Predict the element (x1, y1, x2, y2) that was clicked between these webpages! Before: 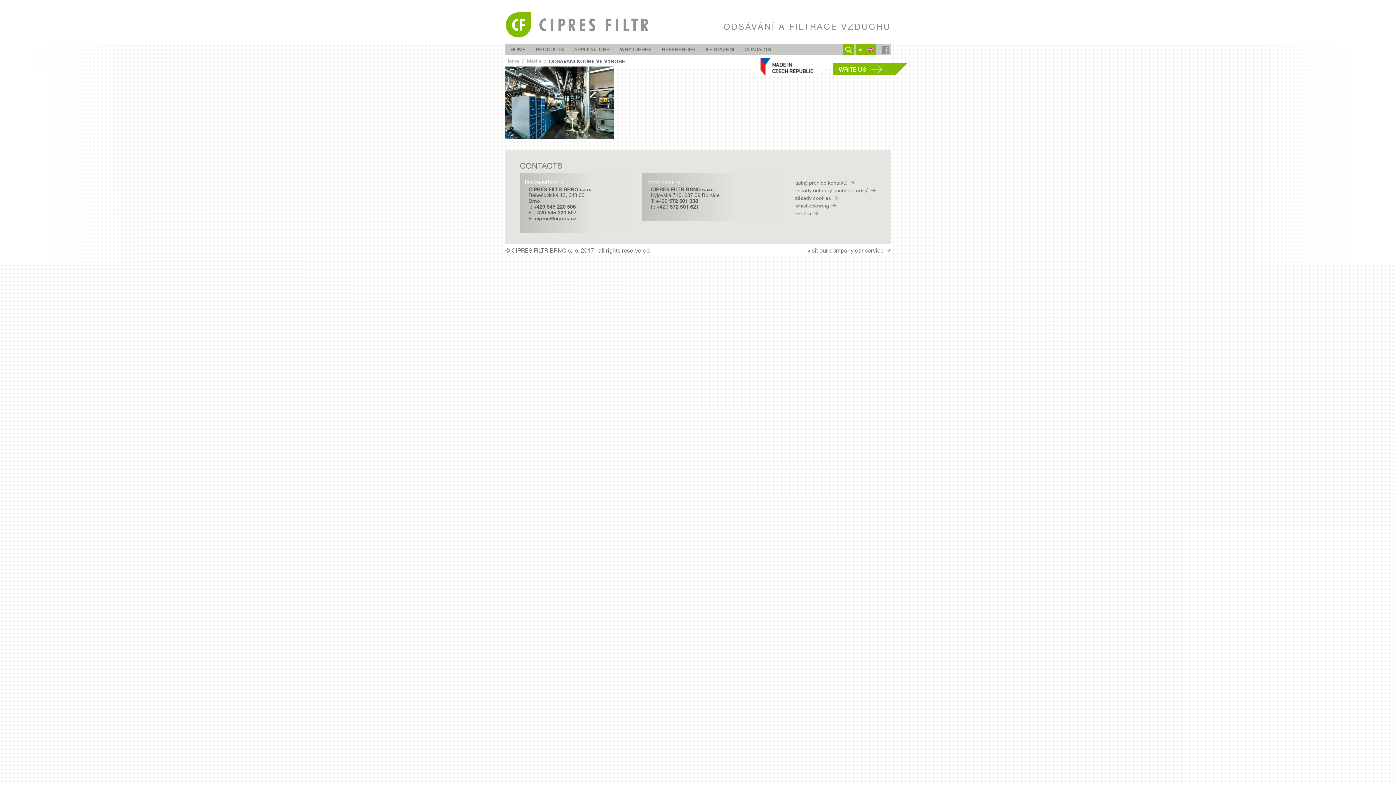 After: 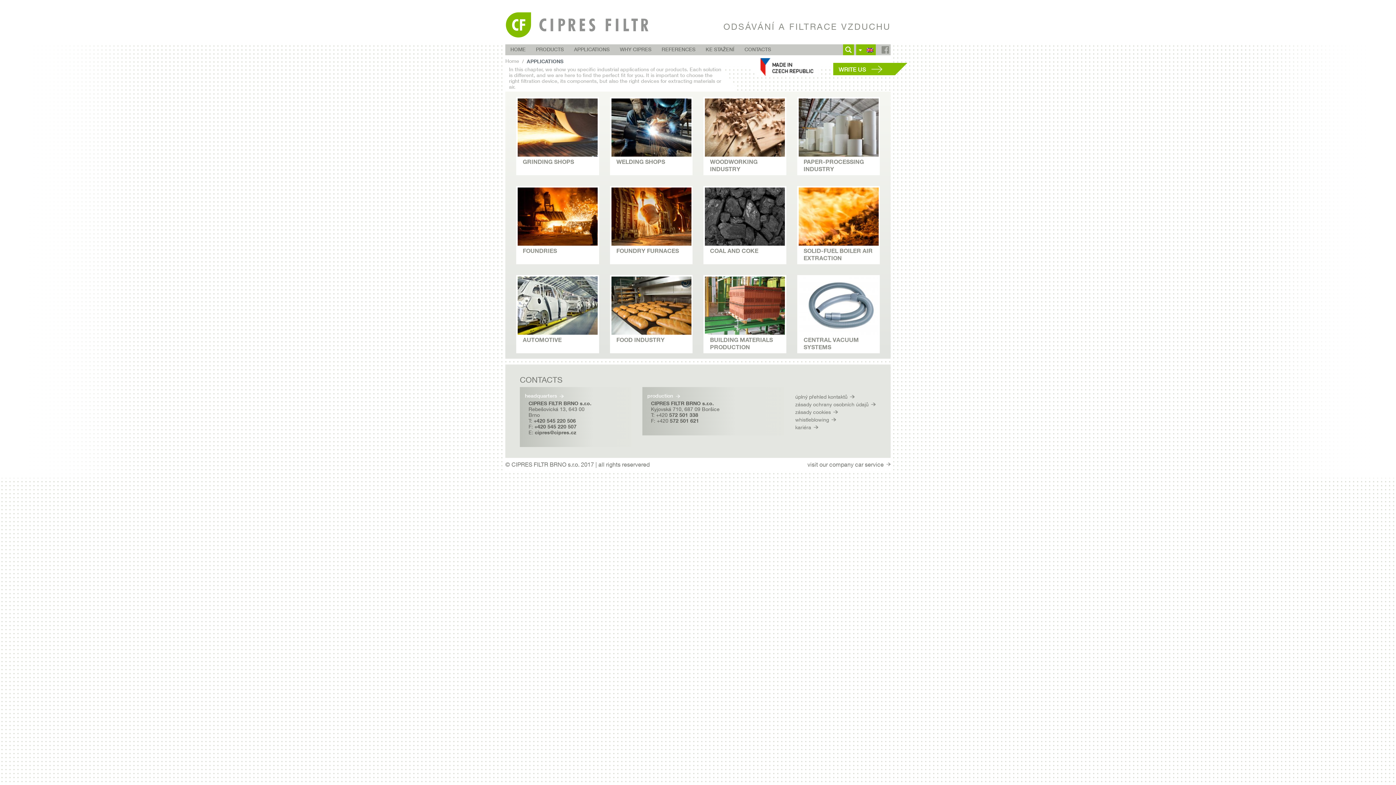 Action: label: APPLICATIONS bbox: (569, 44, 614, 54)